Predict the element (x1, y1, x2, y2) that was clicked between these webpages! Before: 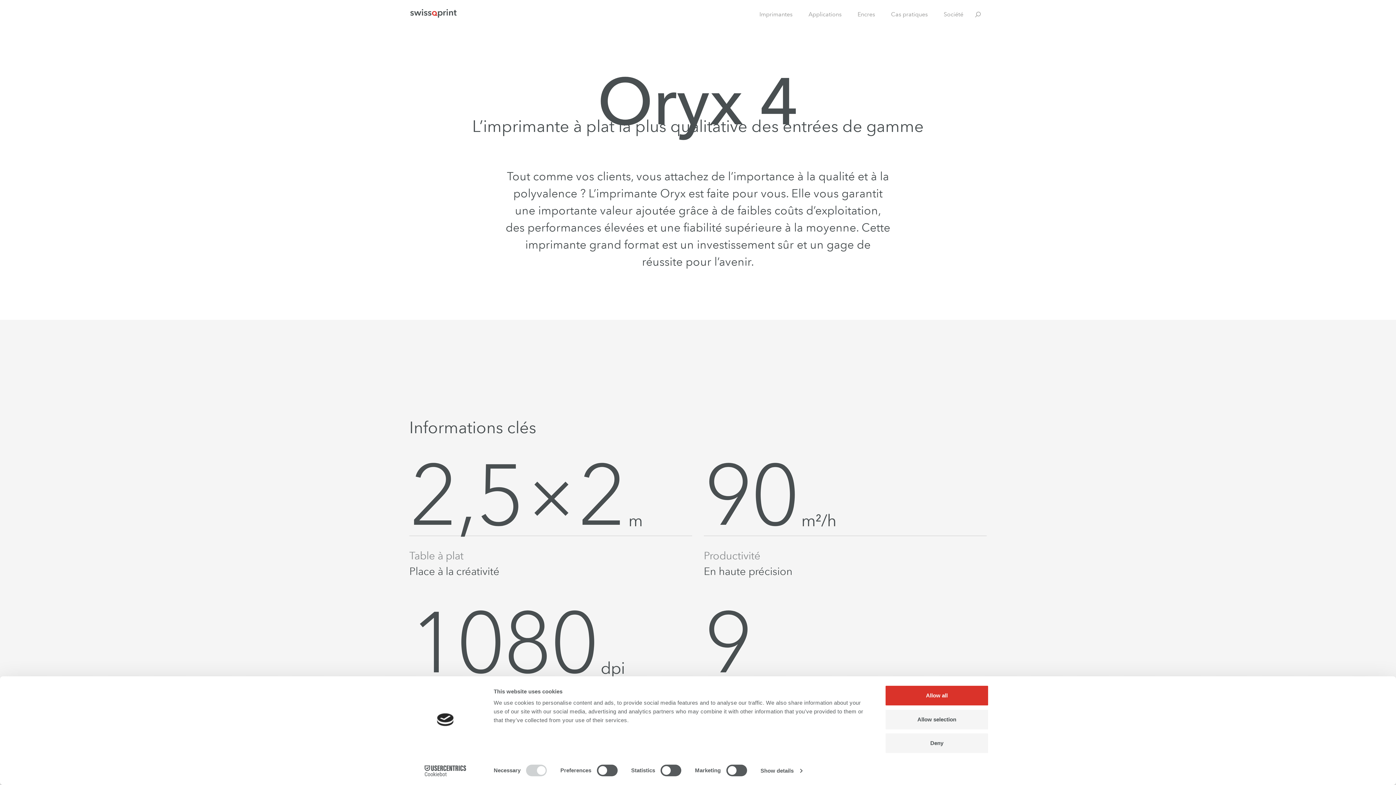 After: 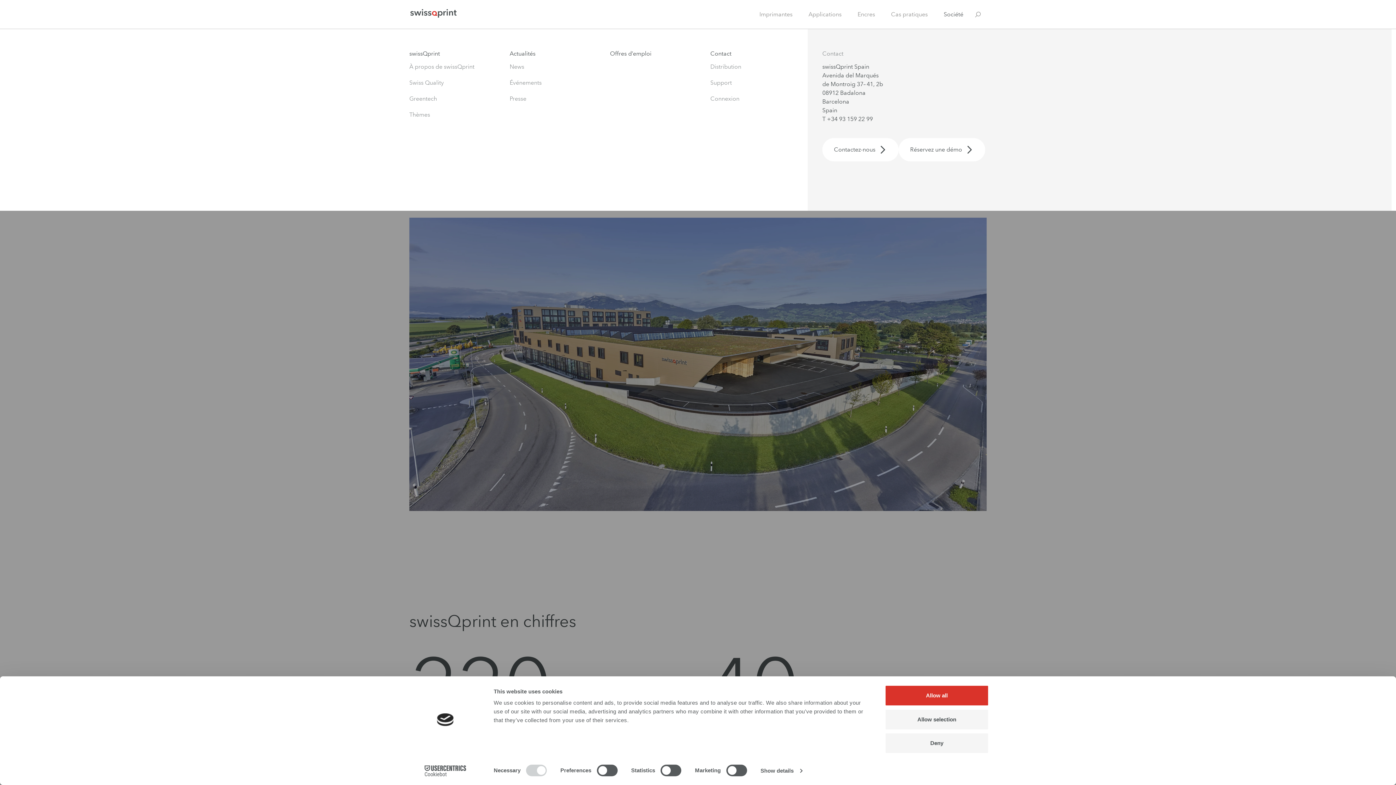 Action: label: Société bbox: (938, 7, 969, 21)